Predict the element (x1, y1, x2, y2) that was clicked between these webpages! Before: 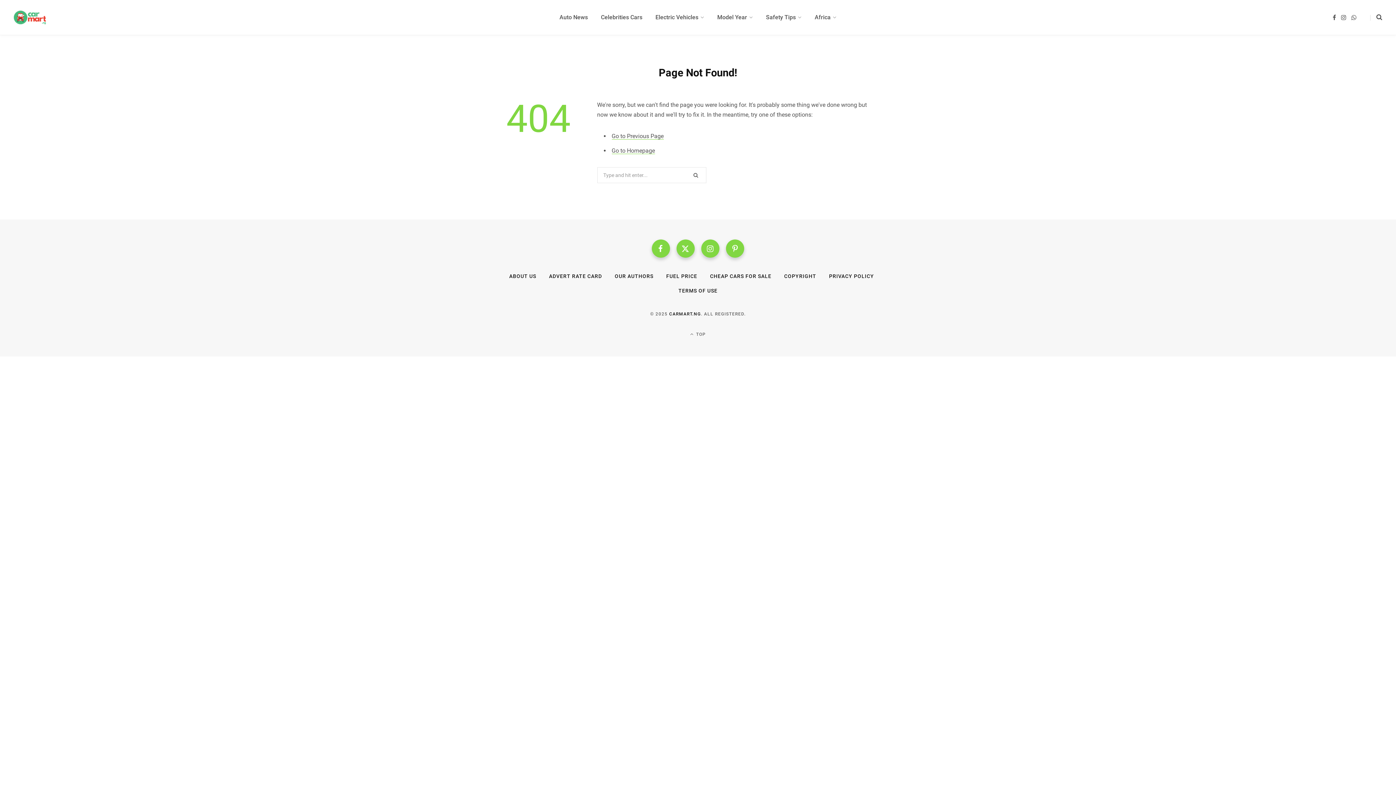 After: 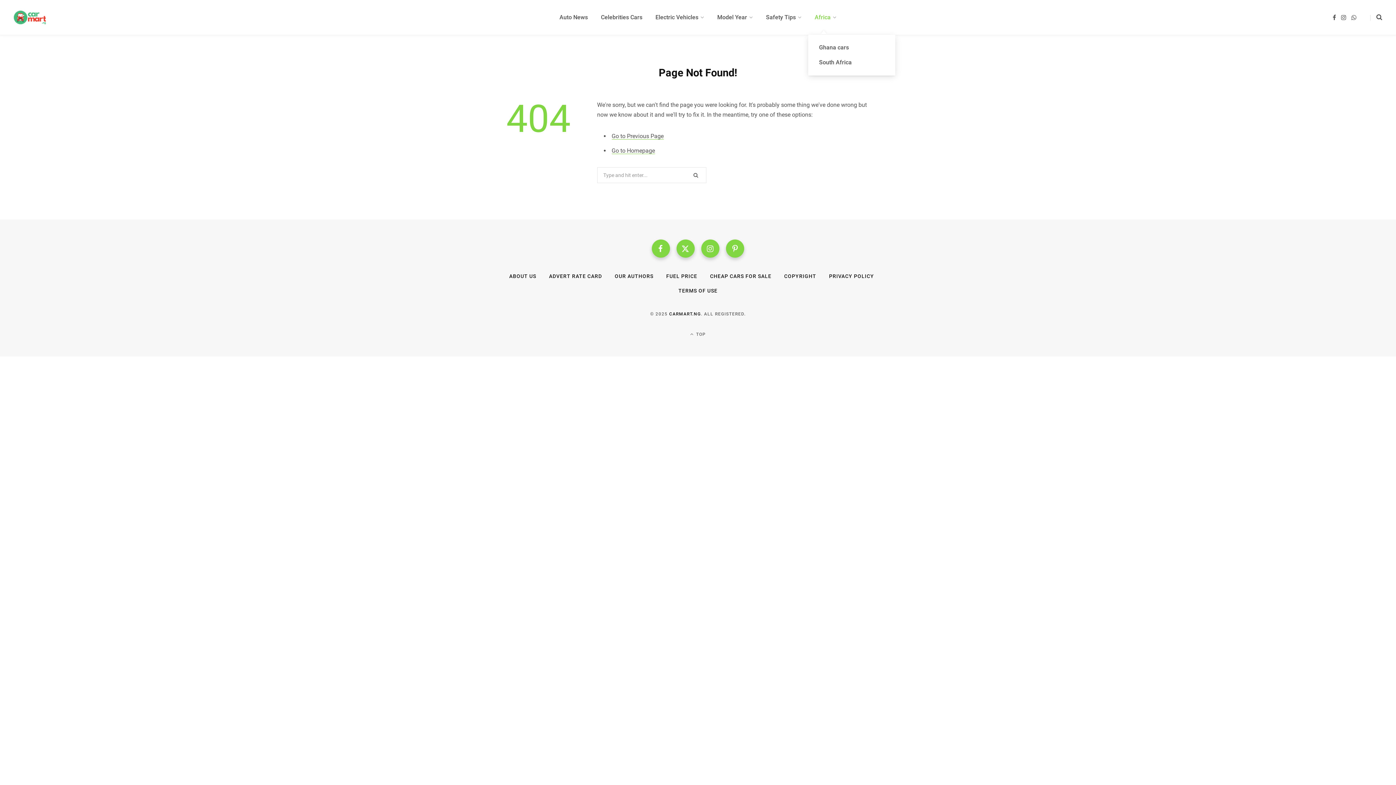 Action: bbox: (808, 0, 843, 34) label: Africa